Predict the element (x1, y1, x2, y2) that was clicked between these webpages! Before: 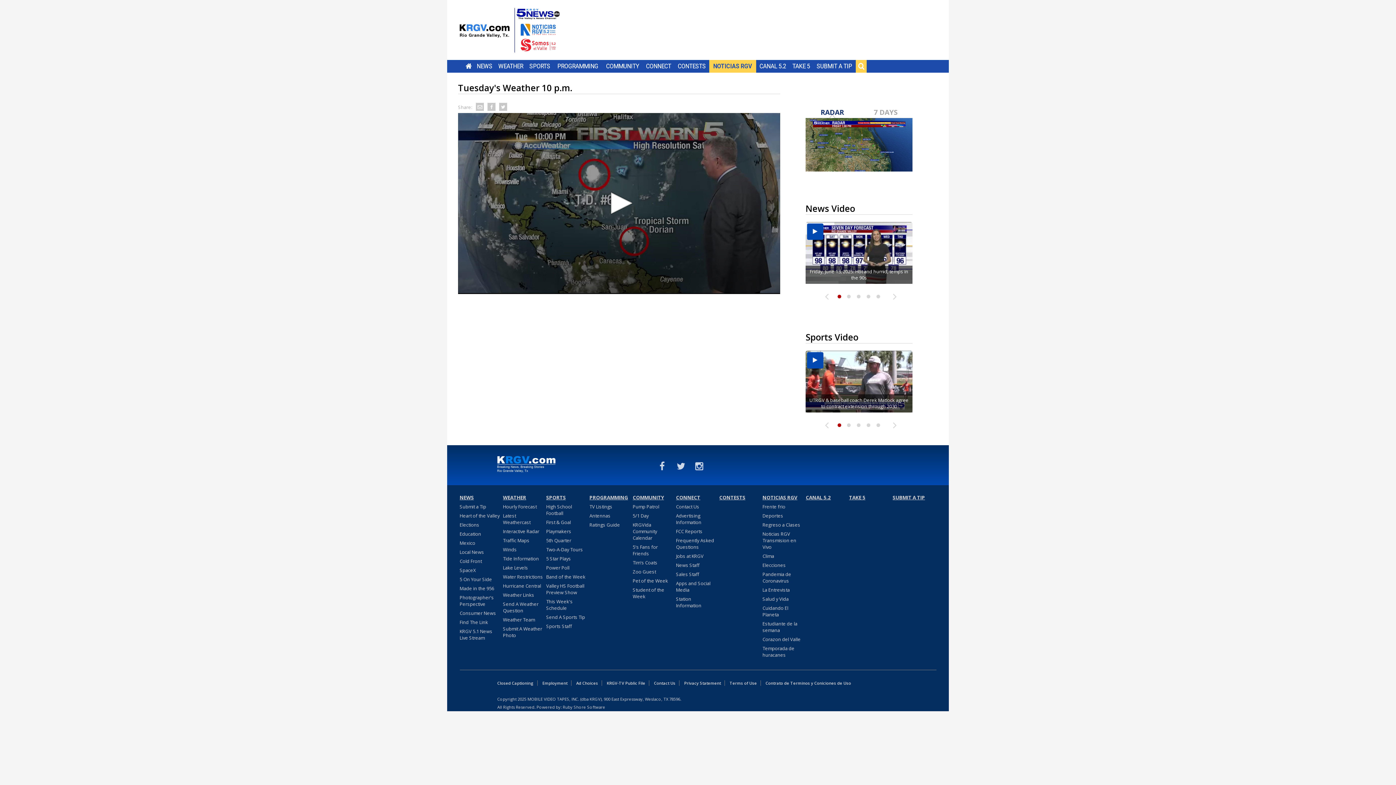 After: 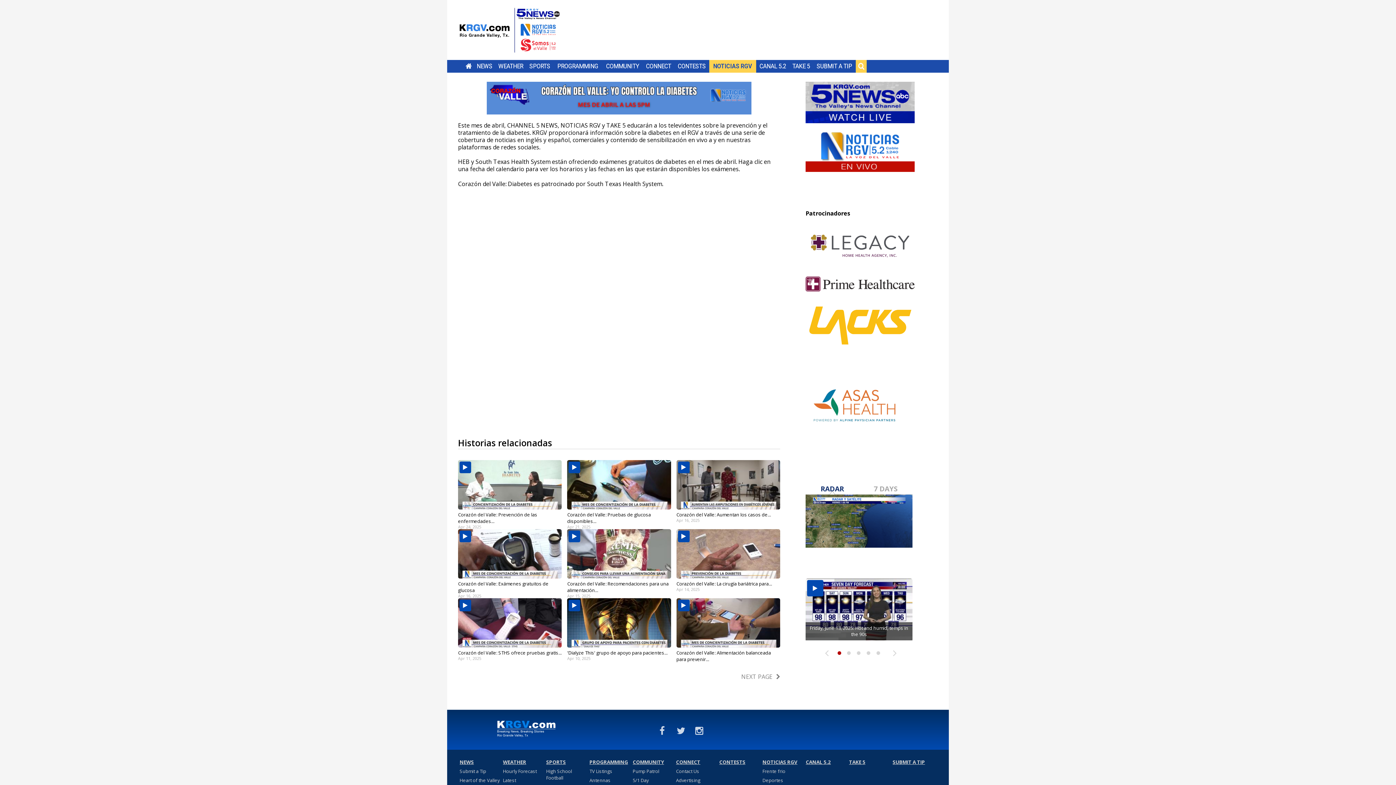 Action: bbox: (762, 636, 800, 645) label: Corazon del Valle